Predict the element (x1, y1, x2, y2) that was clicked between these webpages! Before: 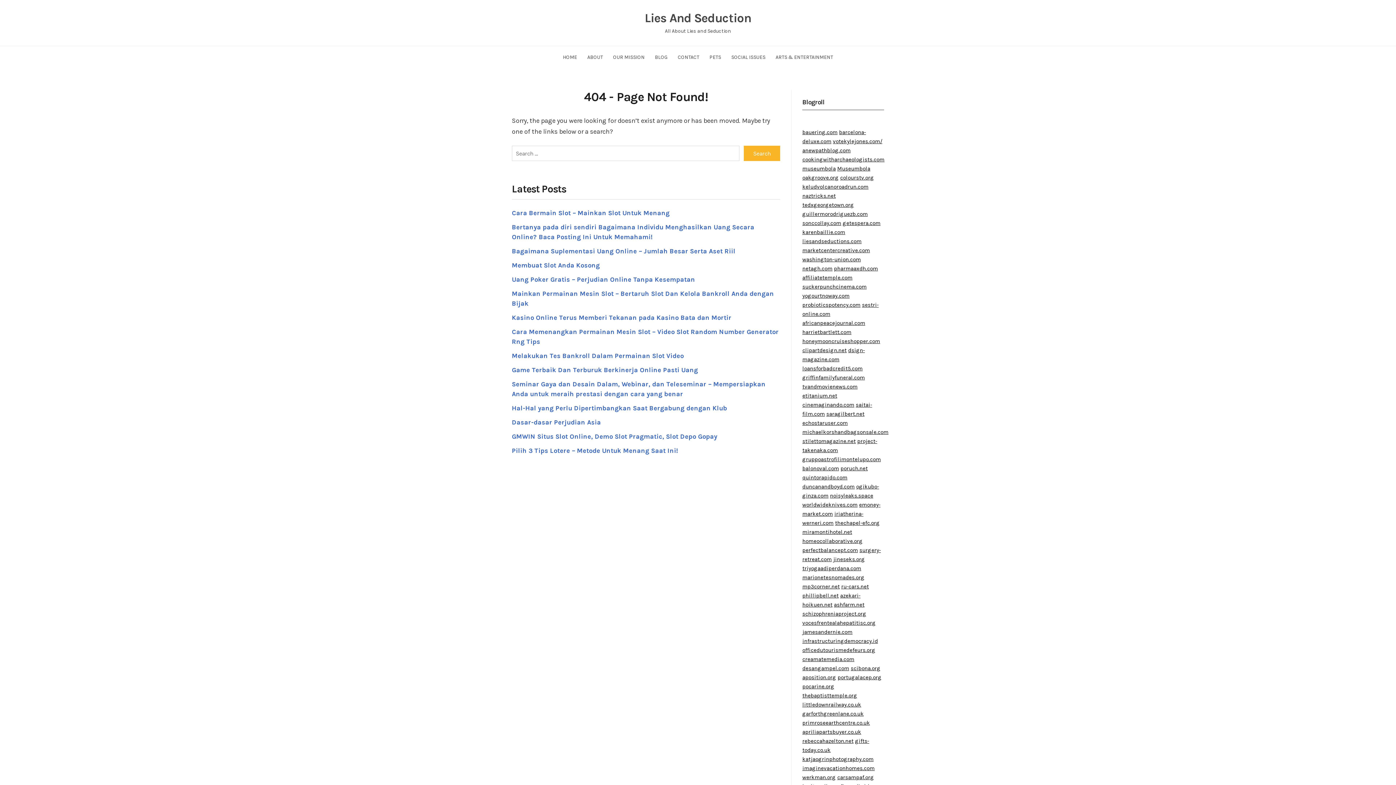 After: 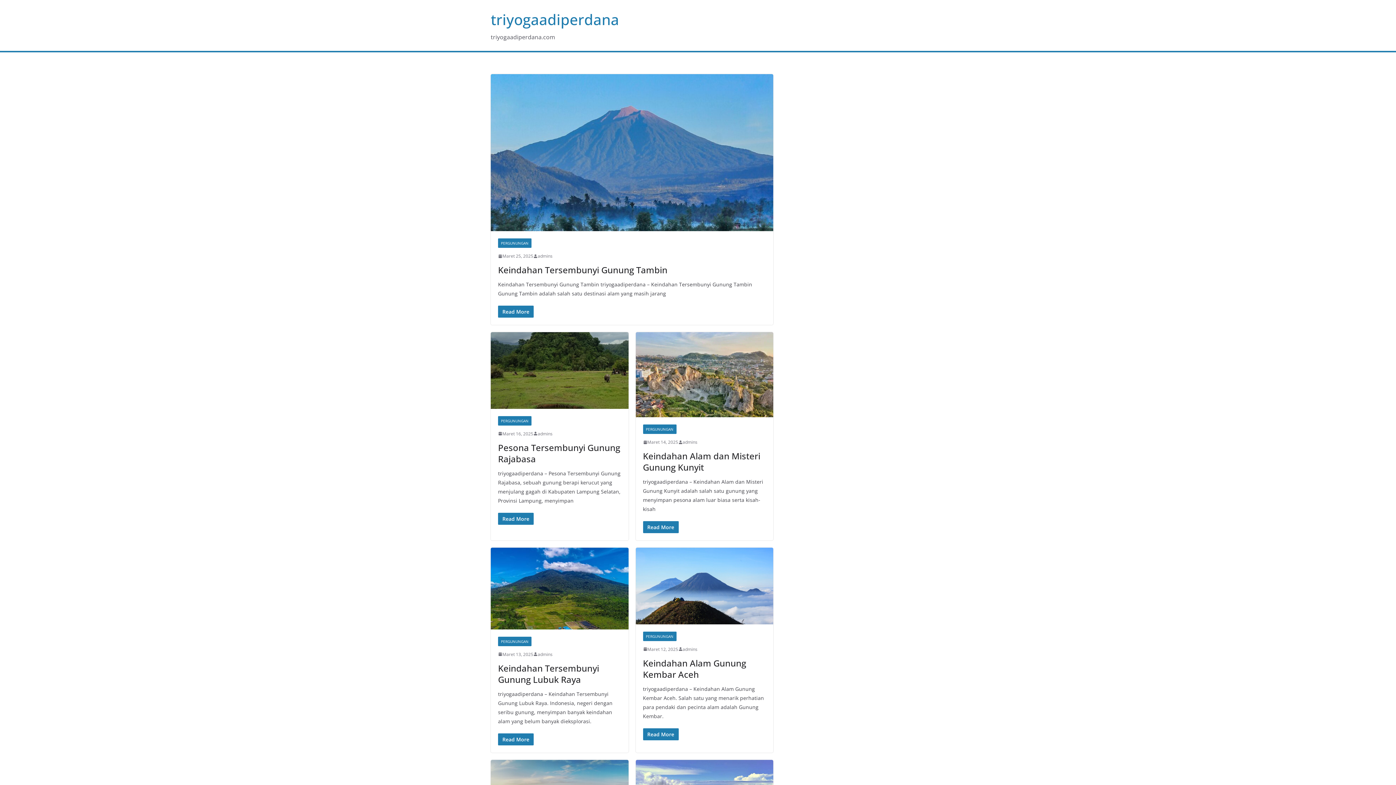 Action: bbox: (802, 565, 861, 572) label: triyogaadiperdana.com